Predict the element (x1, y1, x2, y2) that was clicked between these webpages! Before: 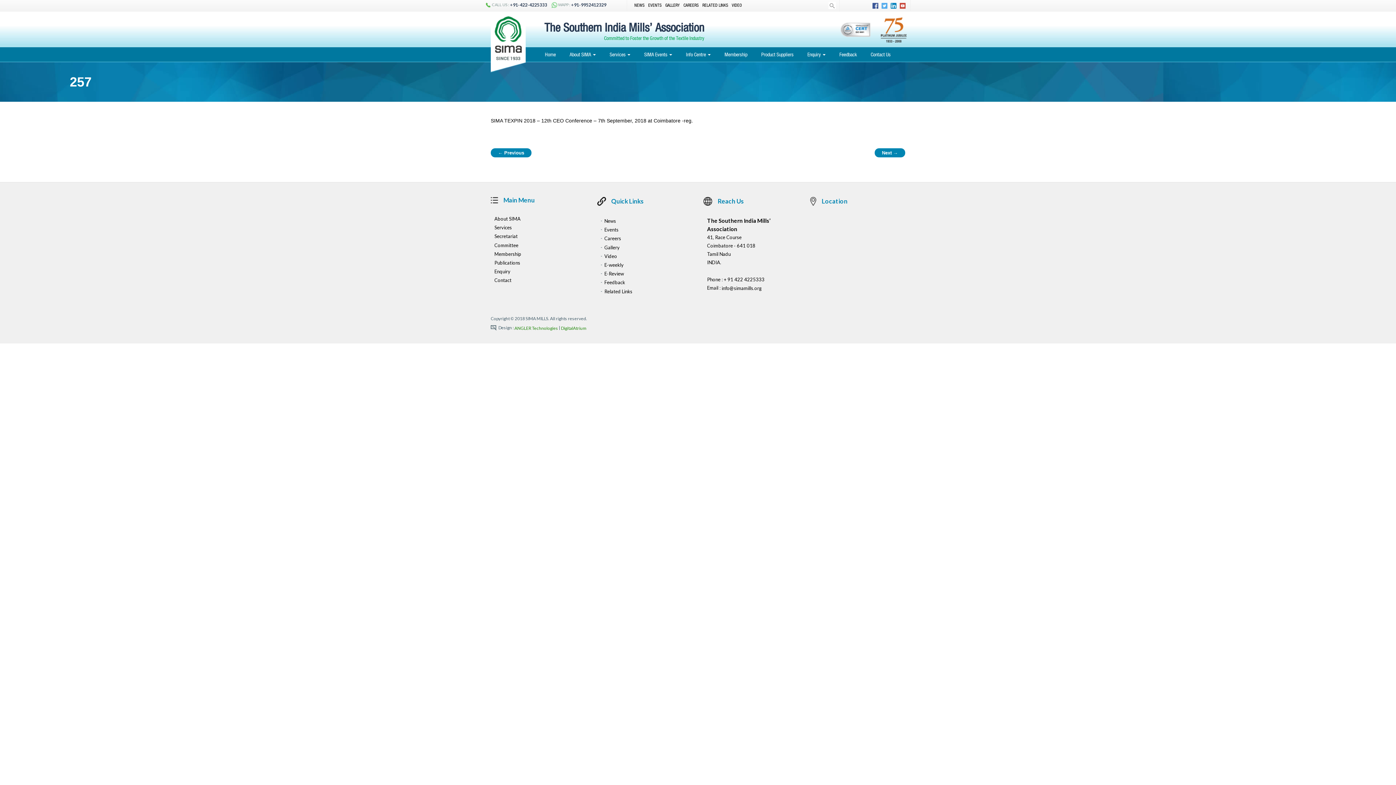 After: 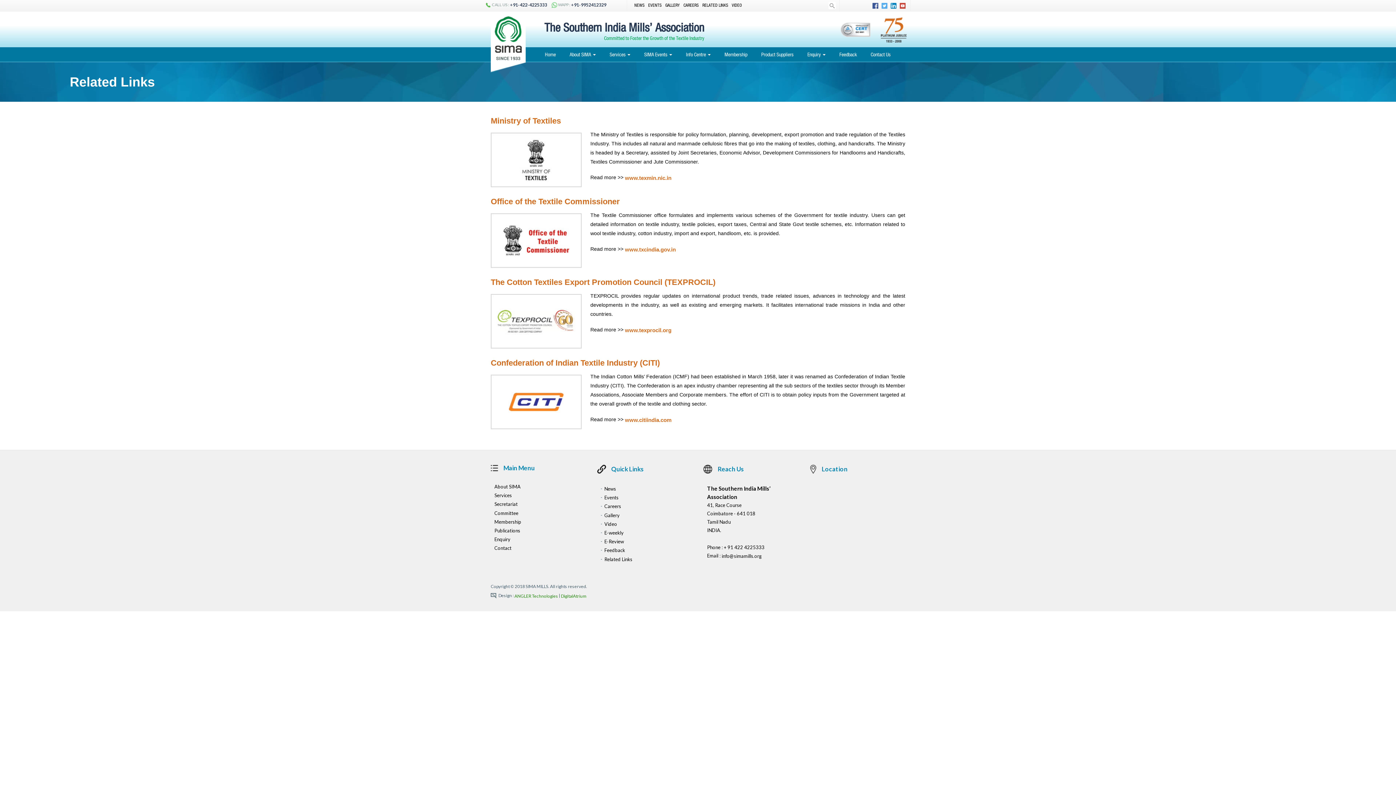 Action: bbox: (702, 2, 728, 7) label: RELATED LINKS